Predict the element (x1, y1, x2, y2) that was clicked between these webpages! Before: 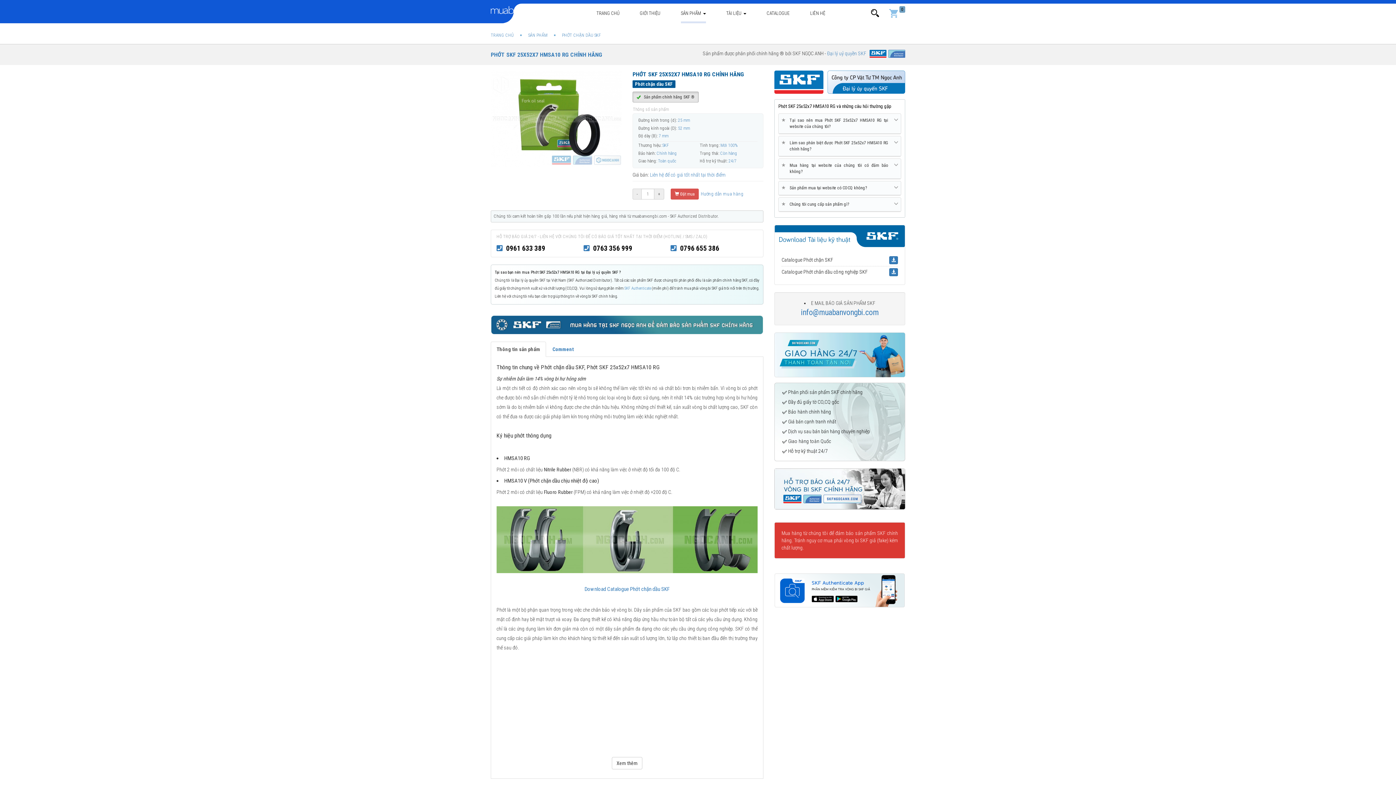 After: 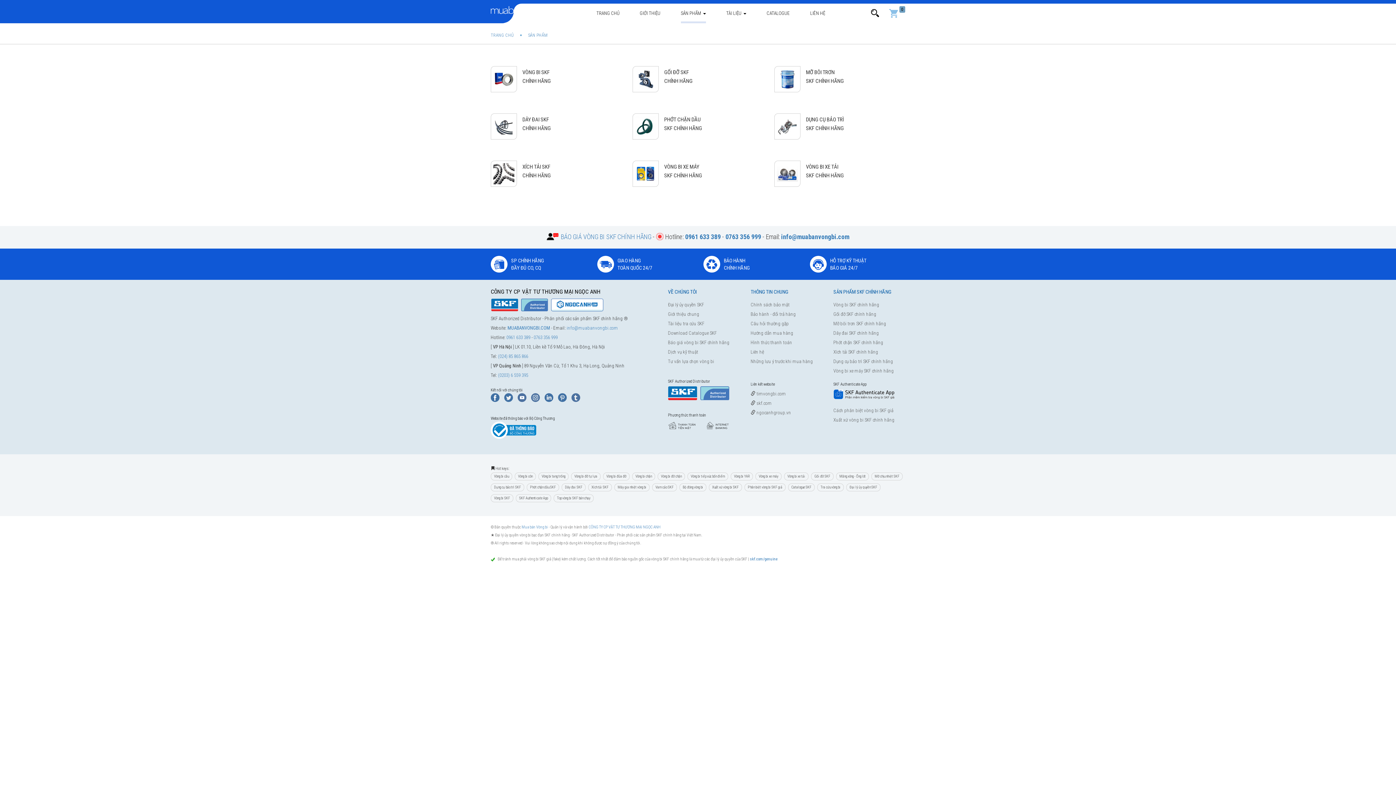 Action: label: SẢN PHẨM  bbox: (670, 3, 716, 23)